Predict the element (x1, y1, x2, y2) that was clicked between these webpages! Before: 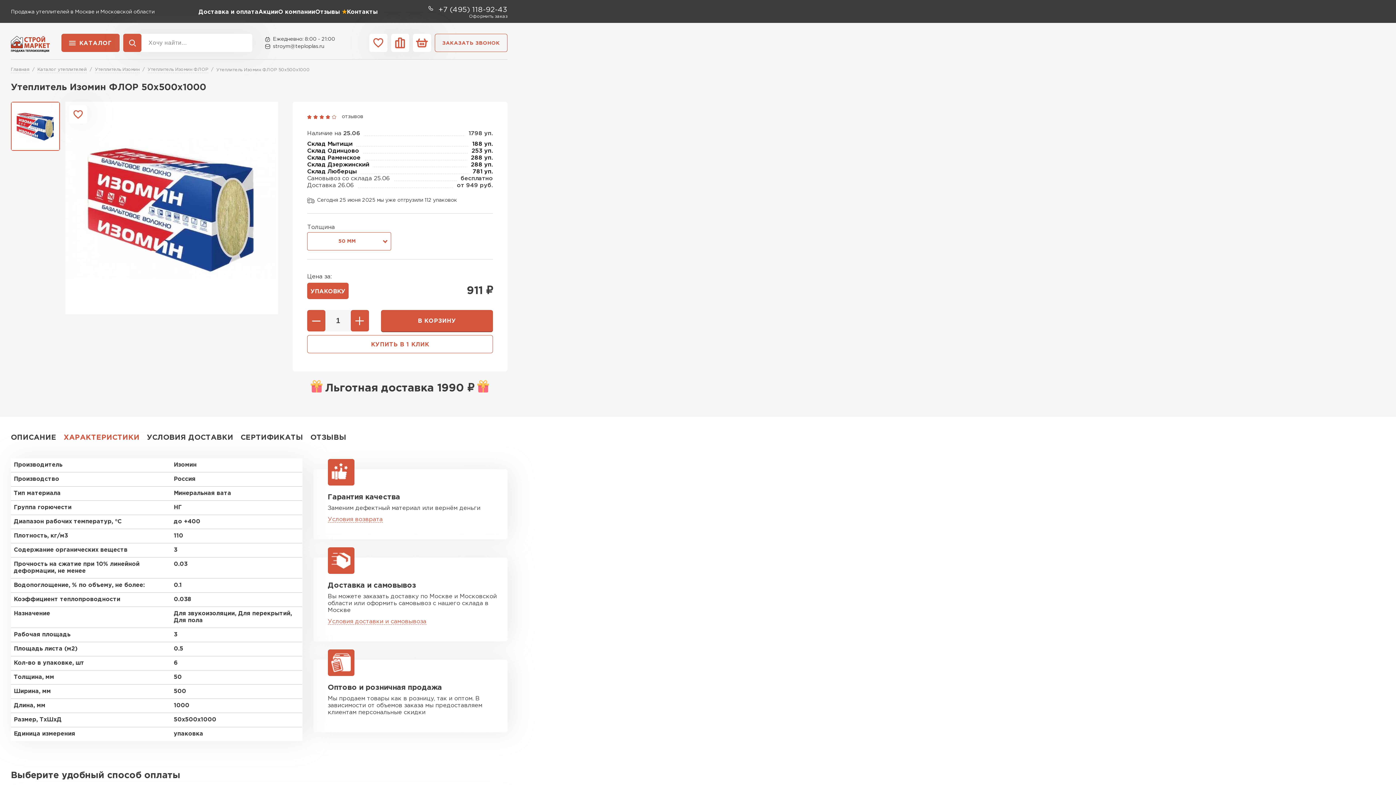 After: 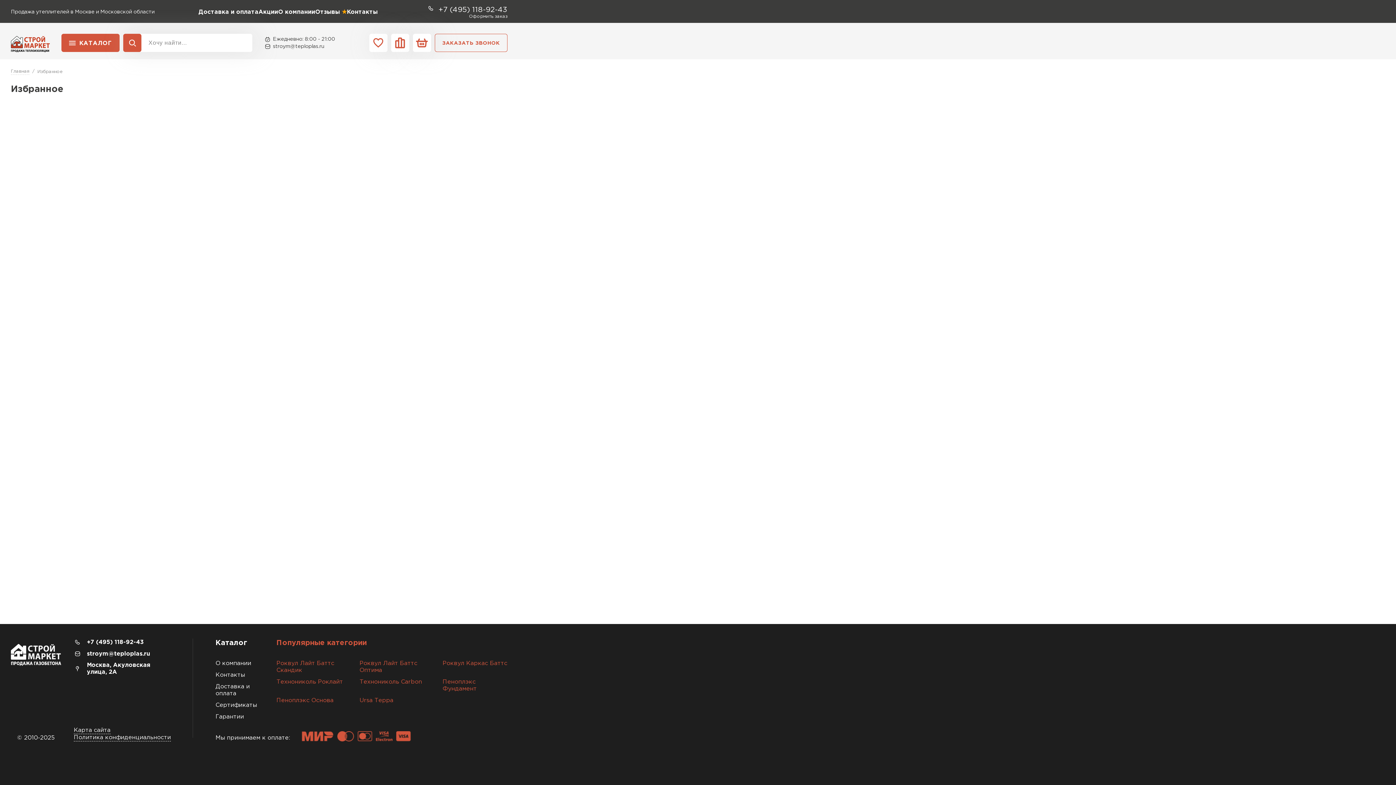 Action: bbox: (369, 33, 387, 52)